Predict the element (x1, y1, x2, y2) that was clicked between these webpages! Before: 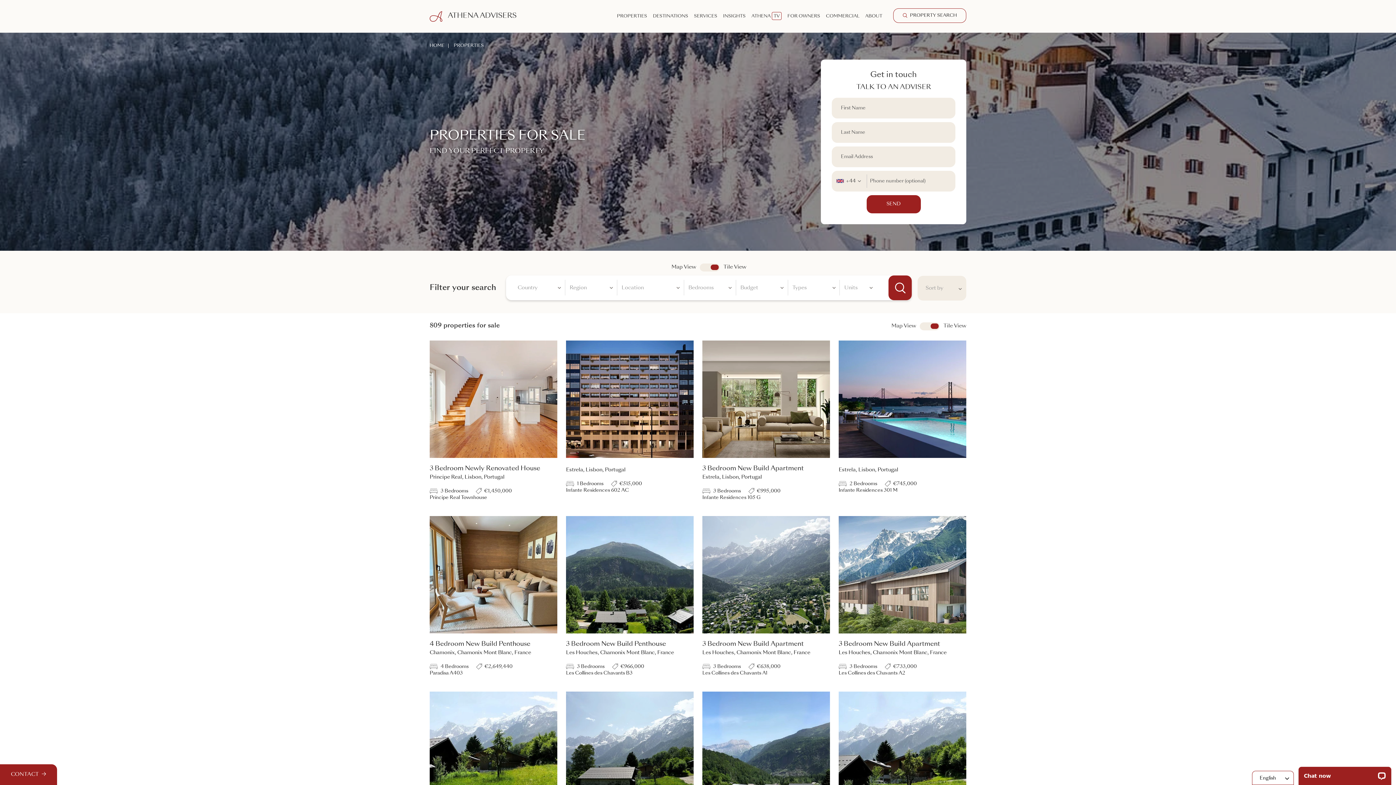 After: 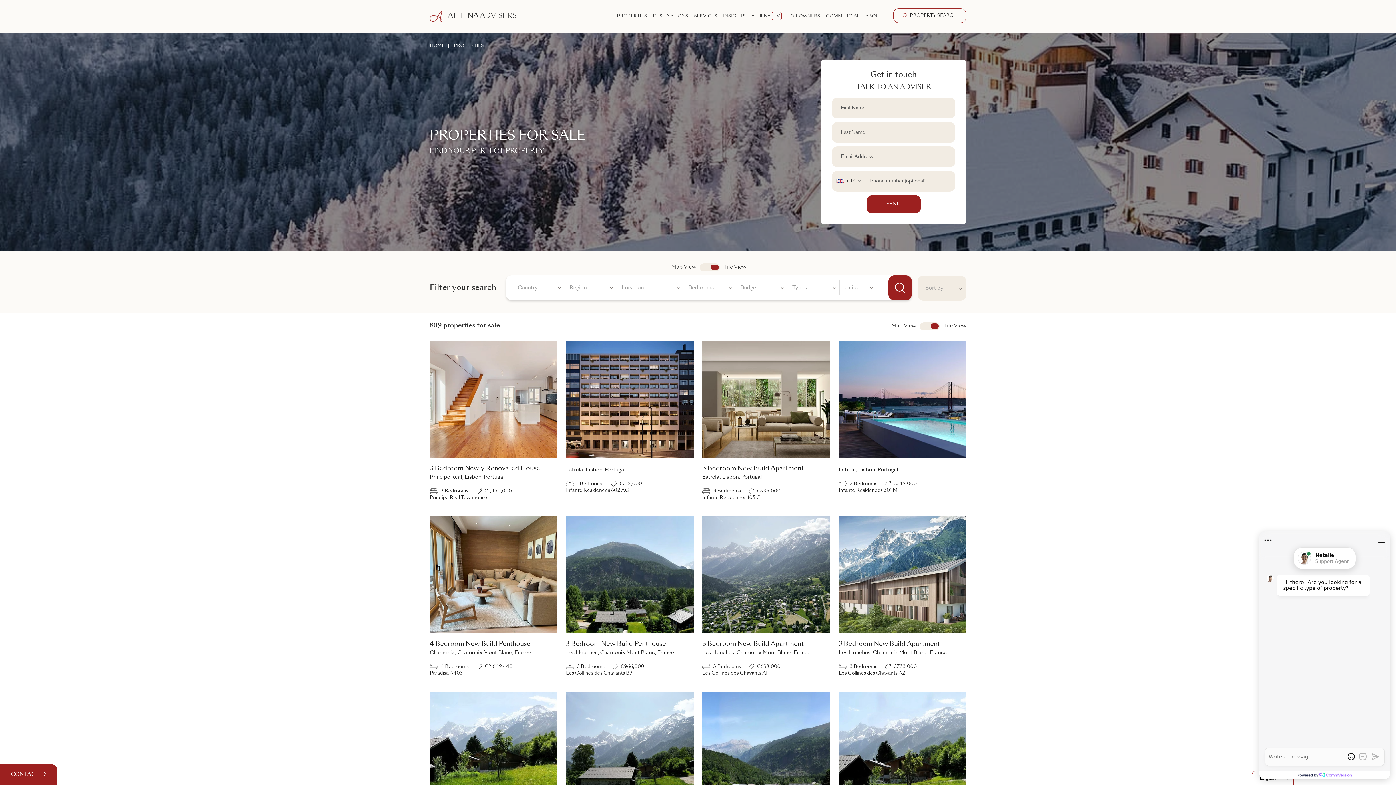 Action: label: PROPERTIES bbox: (617, 7, 647, 25)